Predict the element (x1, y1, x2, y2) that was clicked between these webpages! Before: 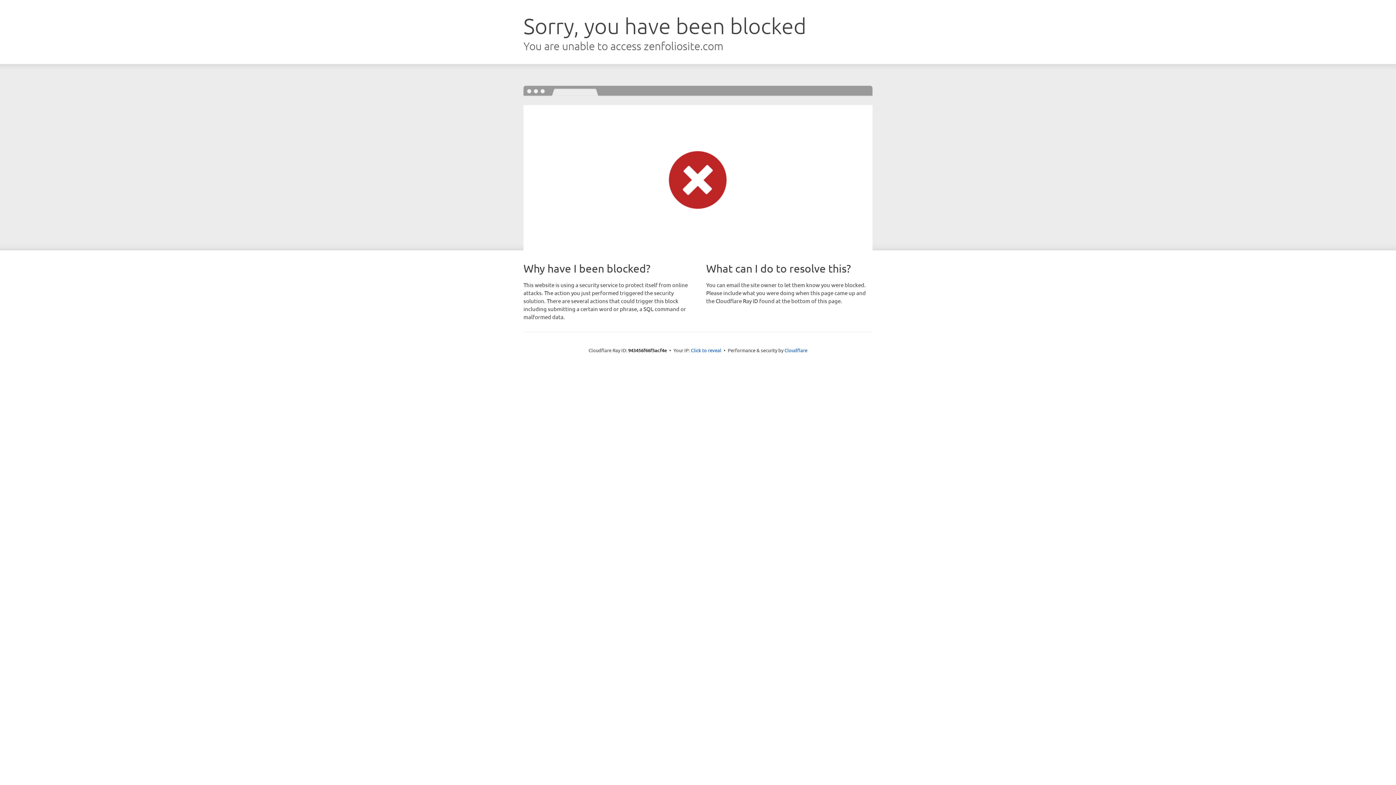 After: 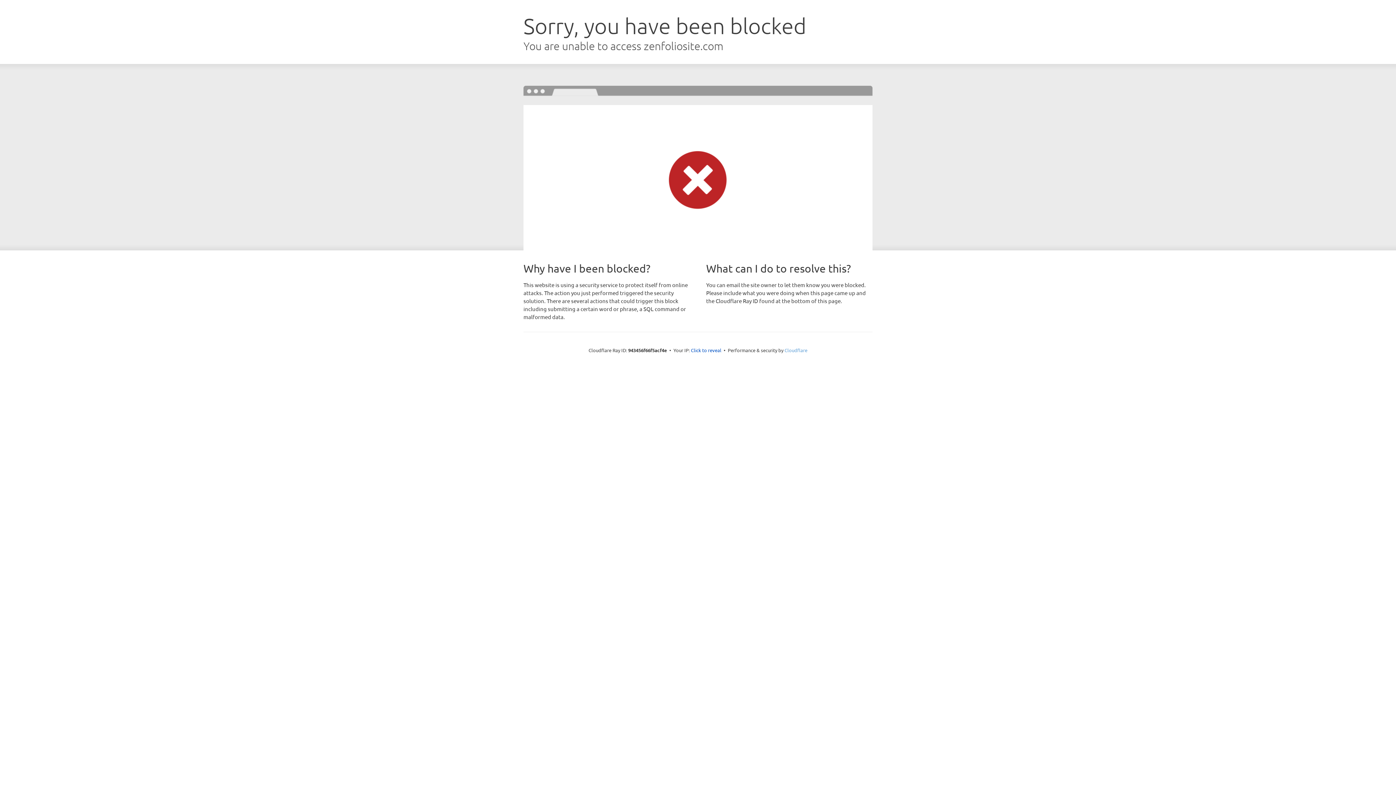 Action: bbox: (784, 347, 807, 353) label: Cloudflare